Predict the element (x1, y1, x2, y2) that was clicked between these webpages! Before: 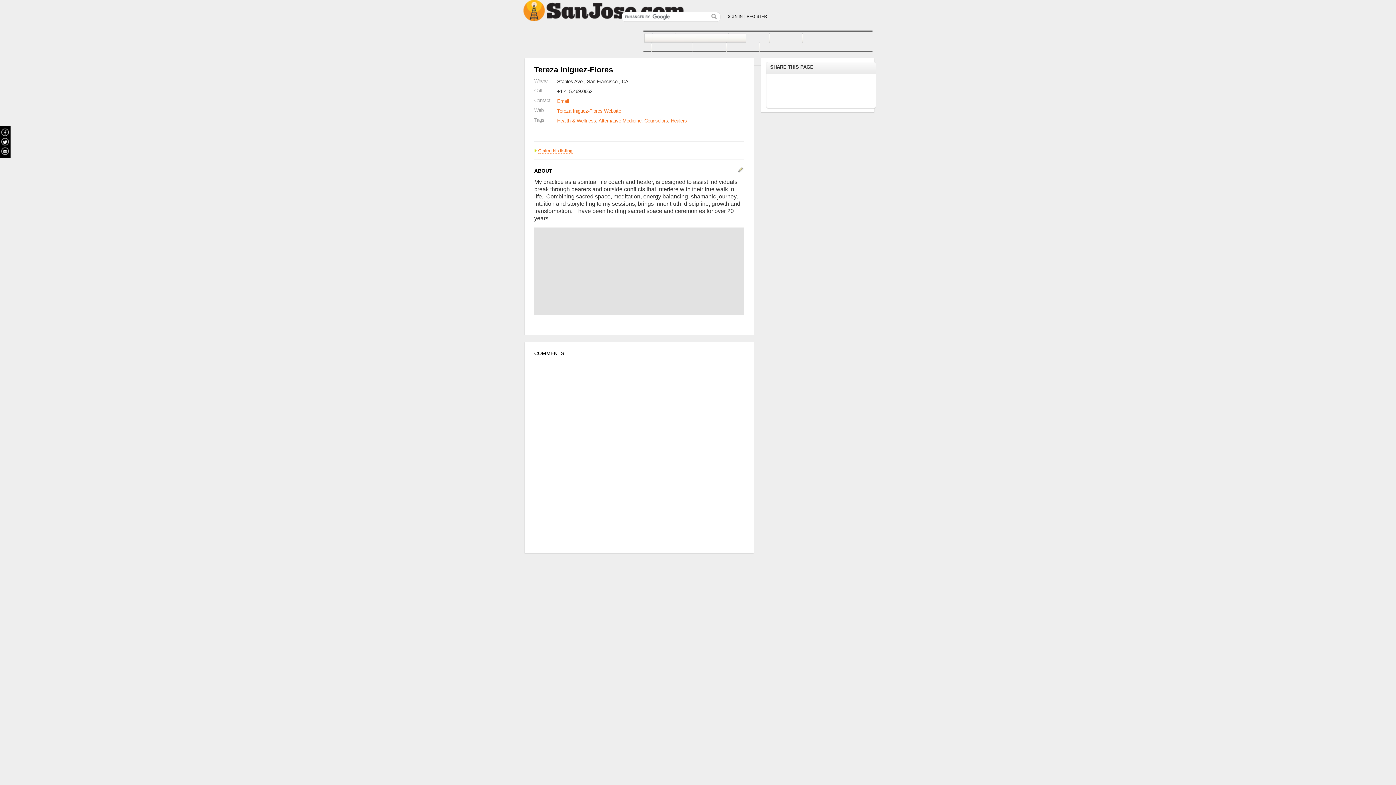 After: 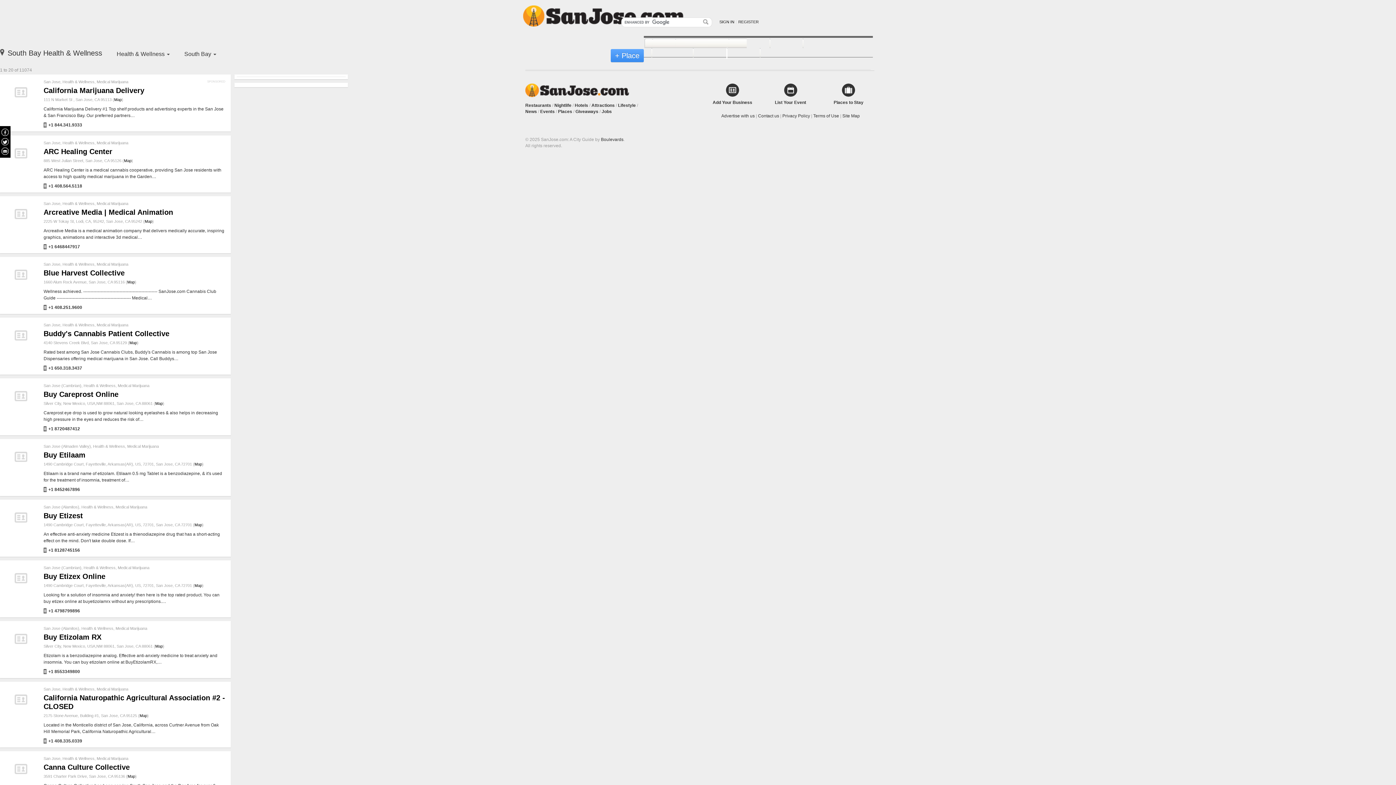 Action: label: Health & Wellness bbox: (557, 118, 596, 123)